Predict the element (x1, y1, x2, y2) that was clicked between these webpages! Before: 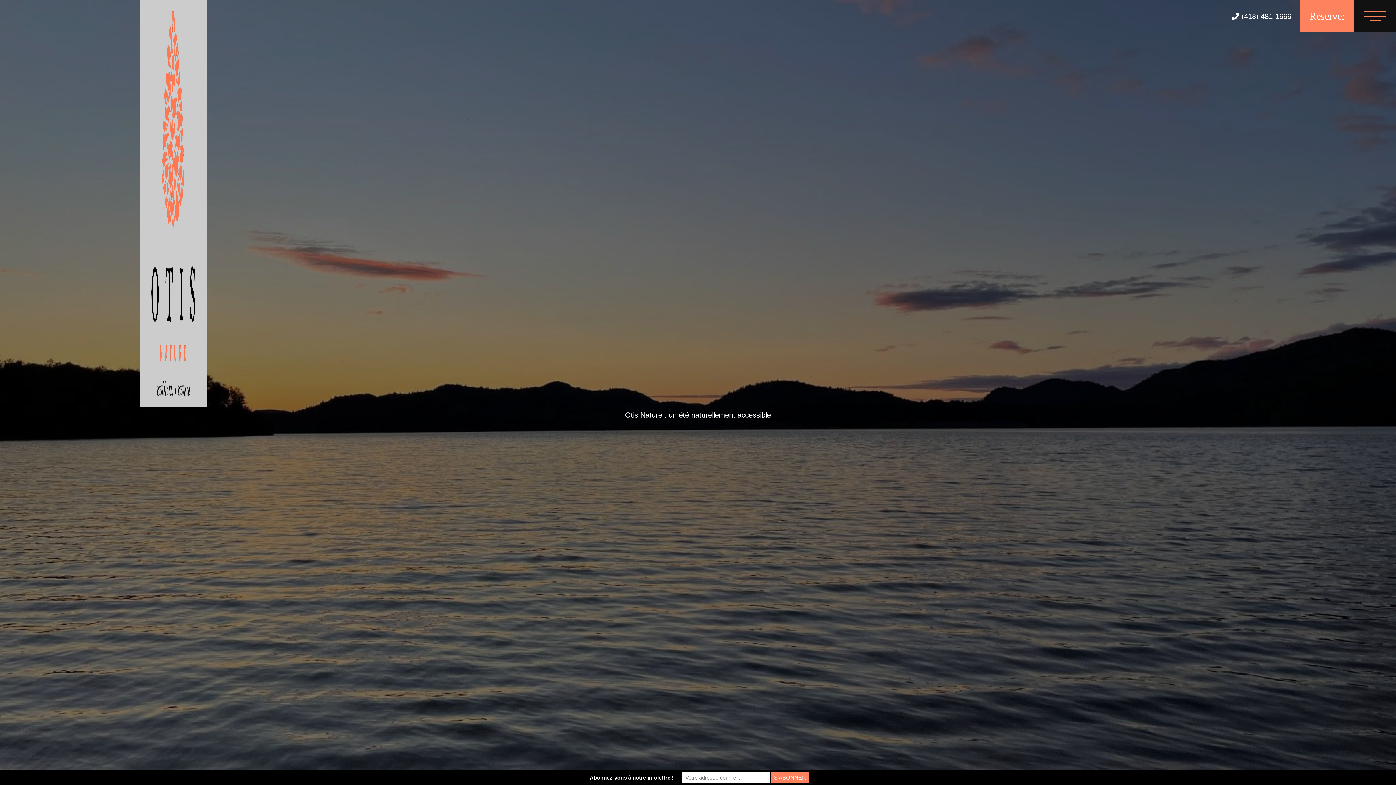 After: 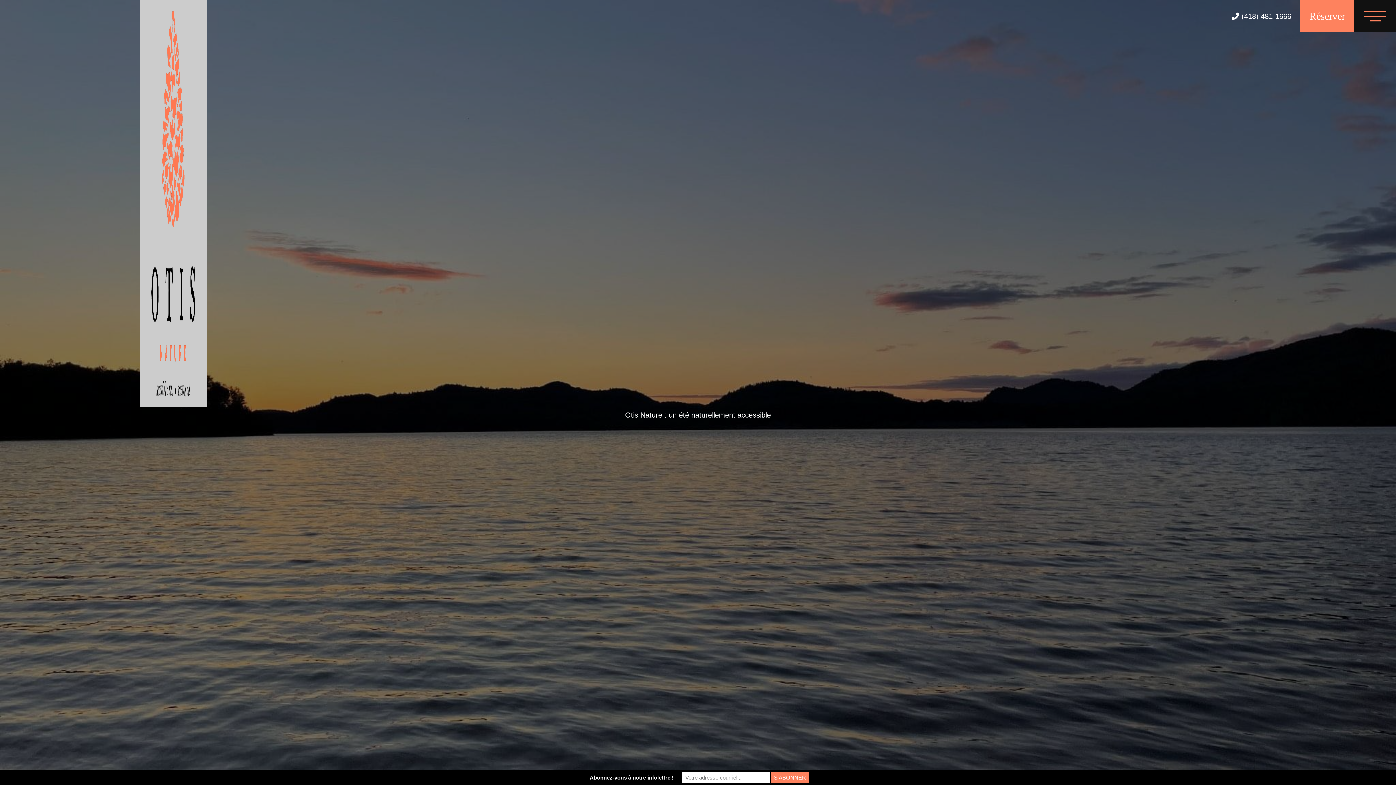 Action: bbox: (139, 0, 206, 407)